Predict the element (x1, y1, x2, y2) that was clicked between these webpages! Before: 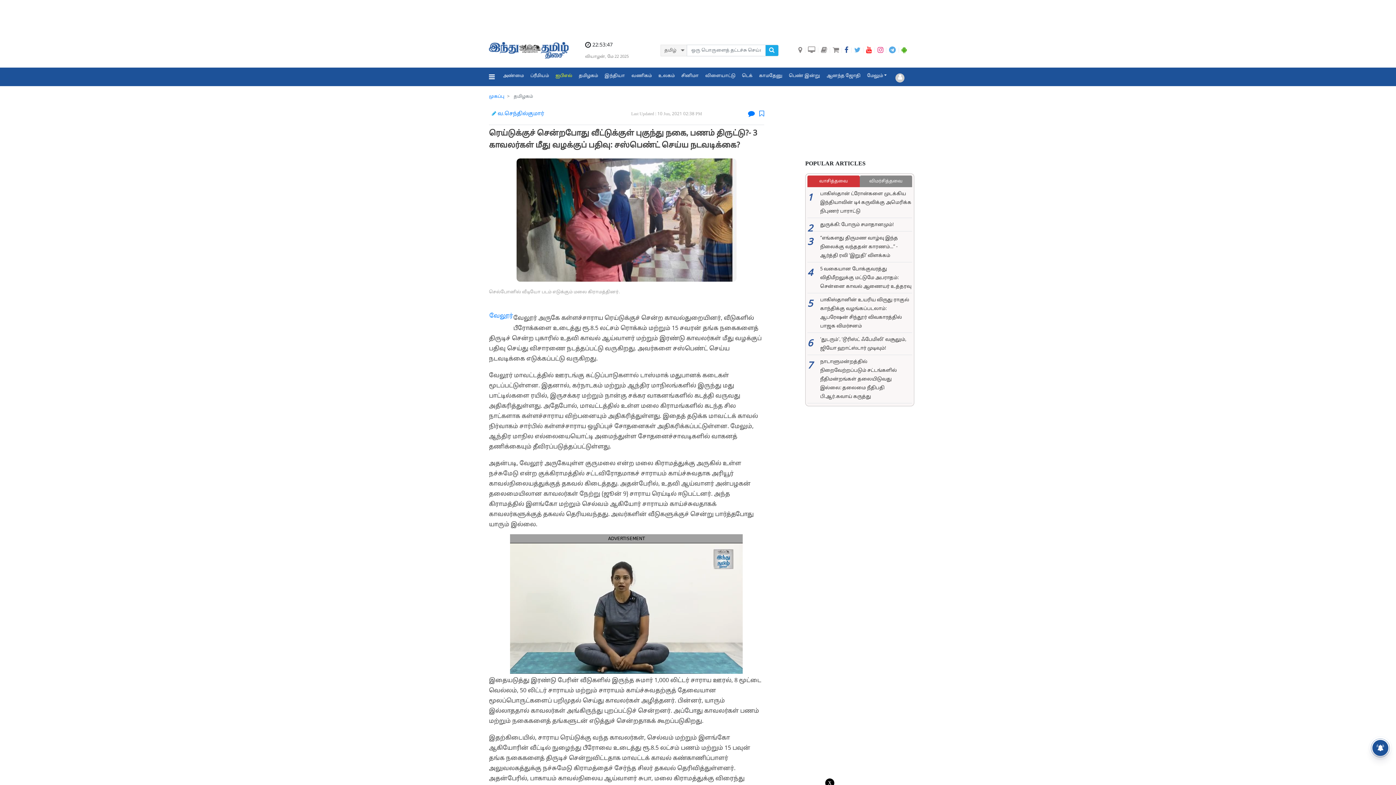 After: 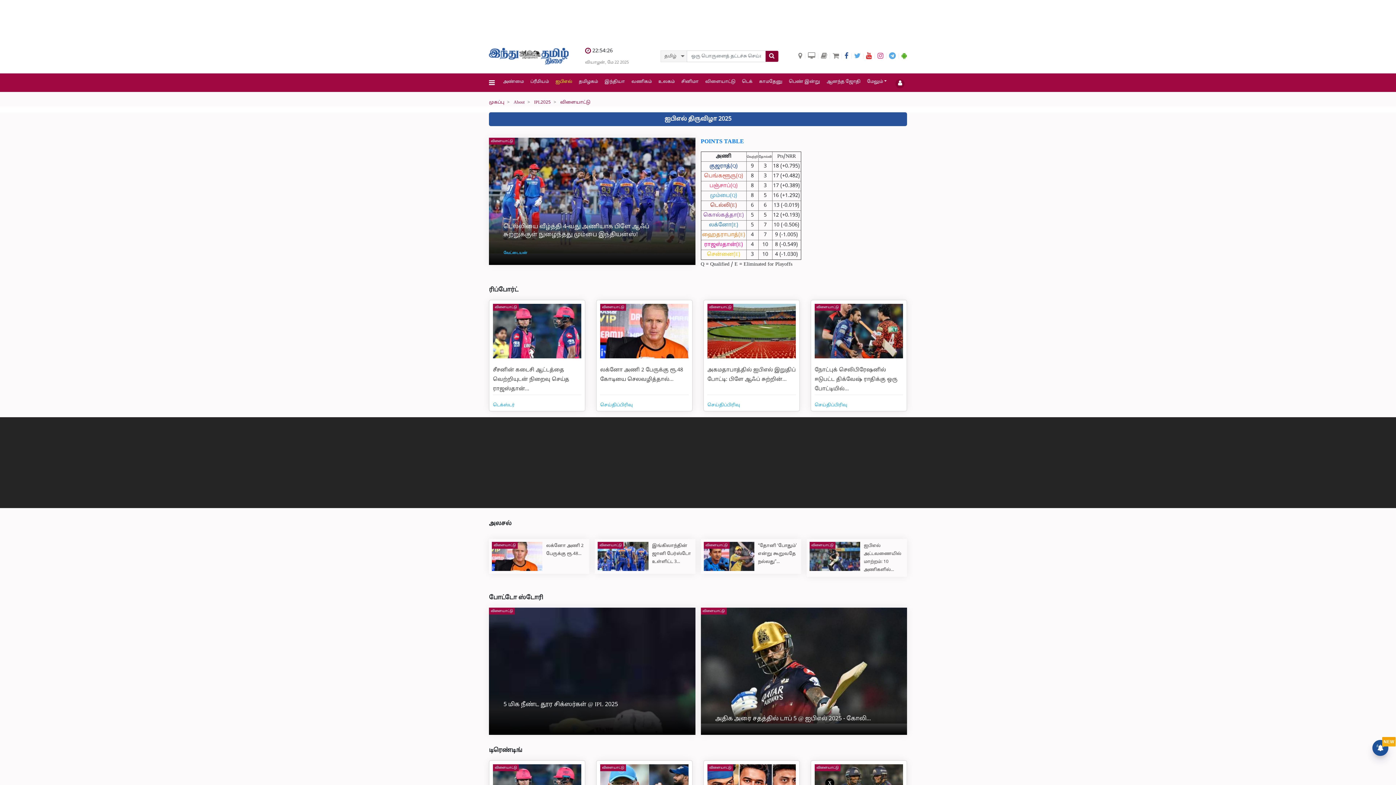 Action: label: ஐபிஎல் bbox: (552, 67, 575, 84)